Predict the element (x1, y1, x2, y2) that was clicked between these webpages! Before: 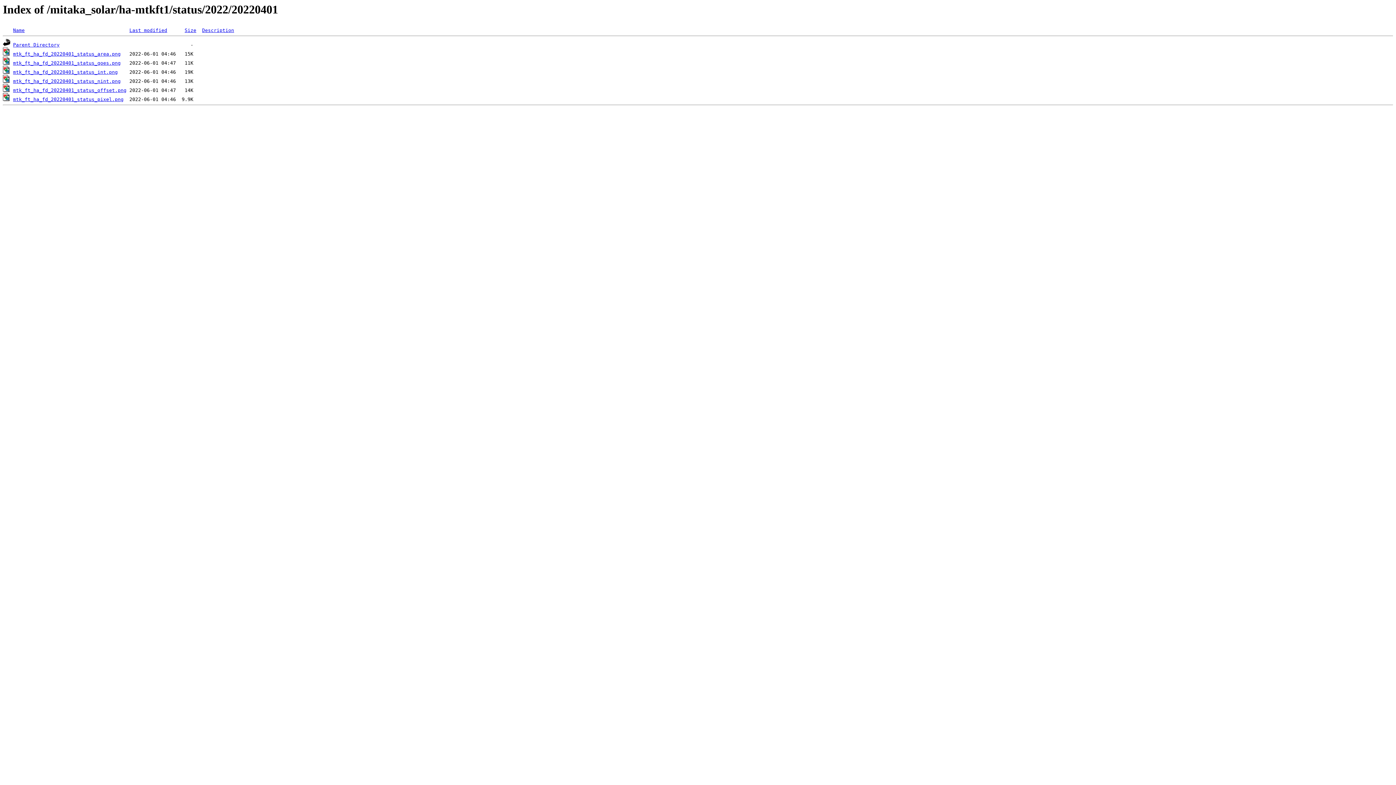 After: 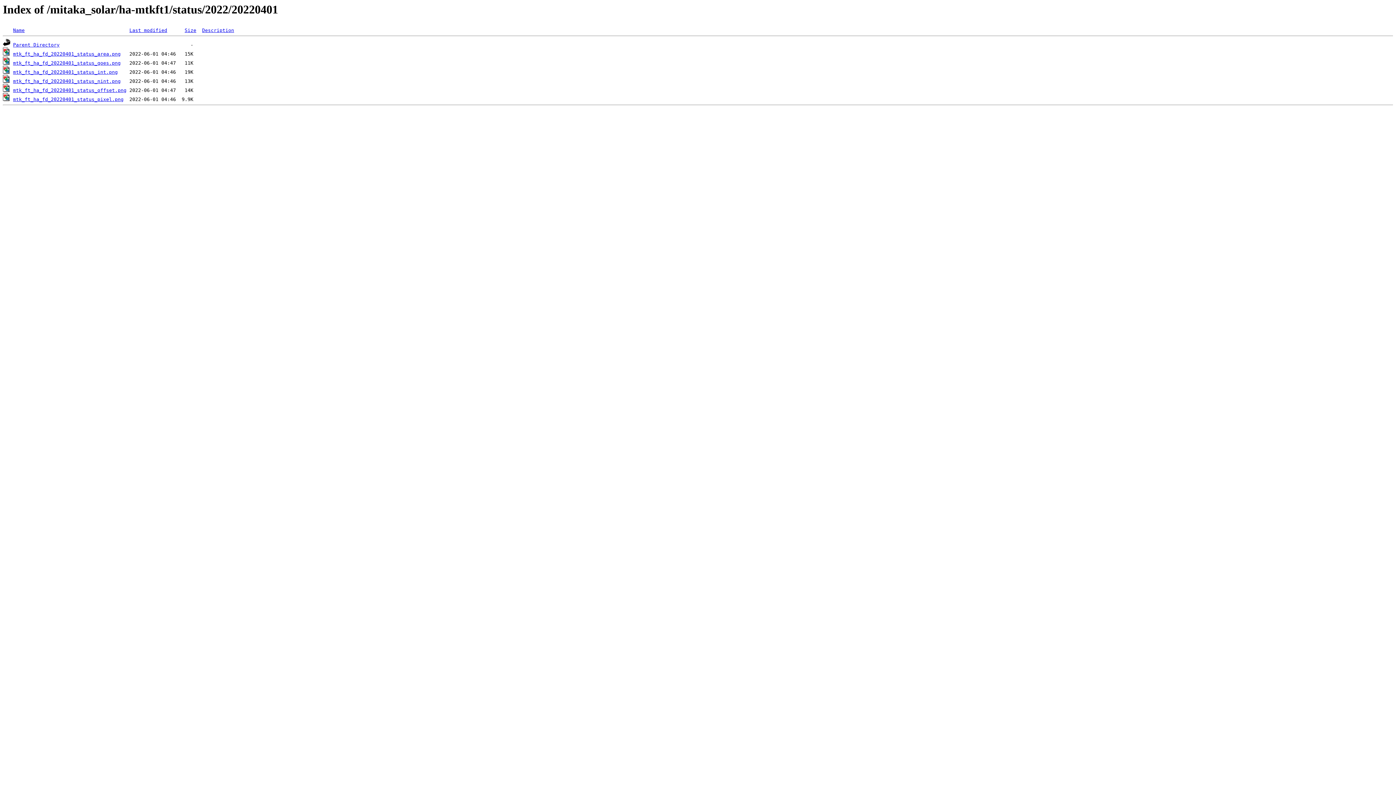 Action: bbox: (202, 27, 234, 33) label: Description